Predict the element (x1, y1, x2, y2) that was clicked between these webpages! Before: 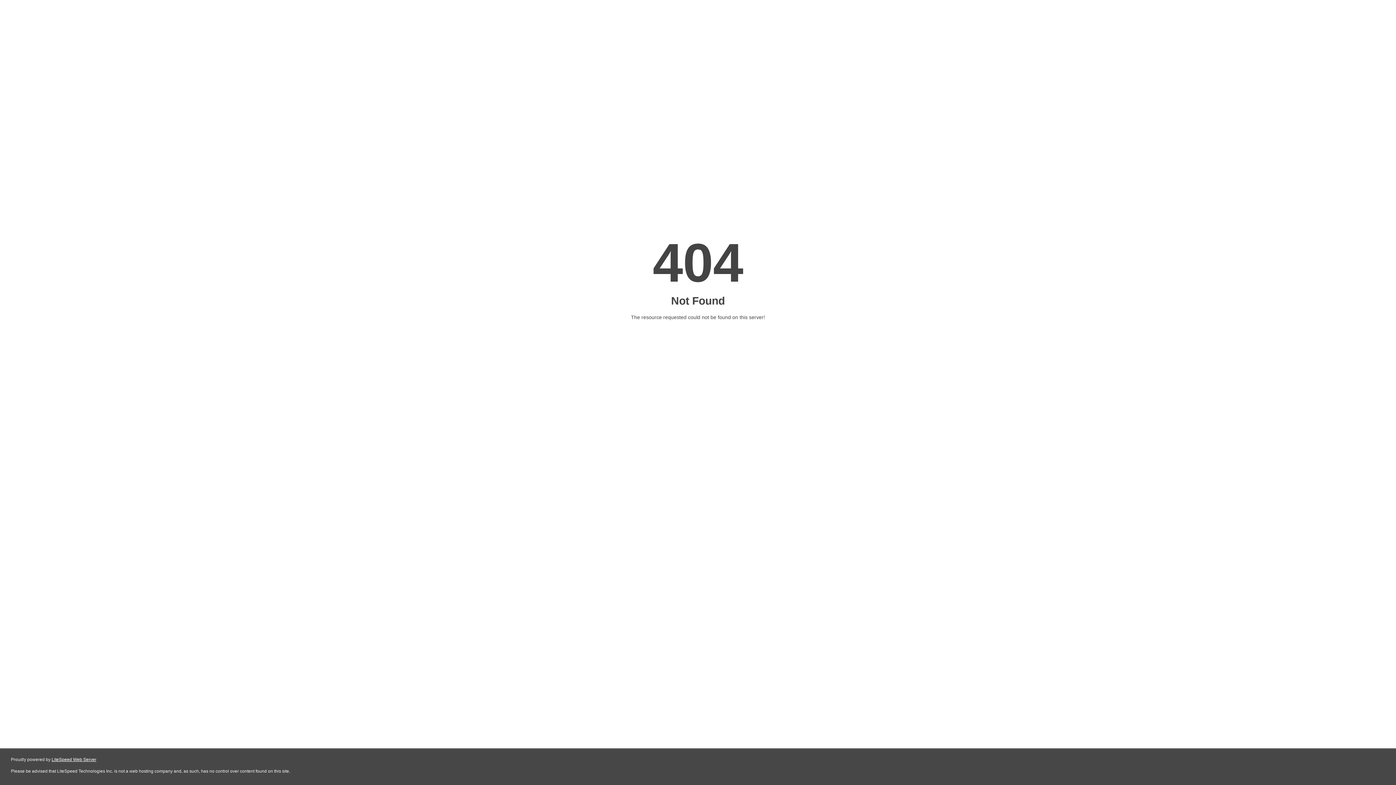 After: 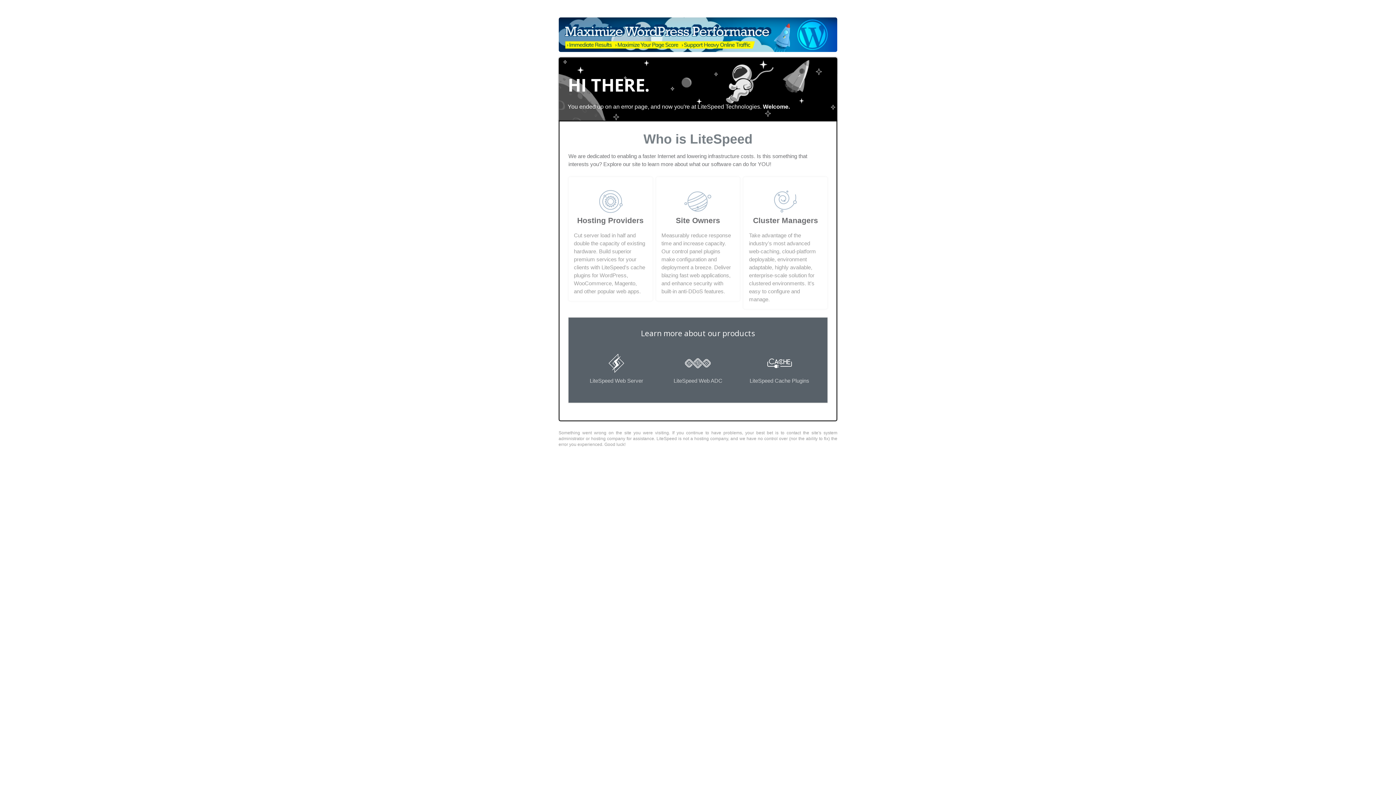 Action: label: LiteSpeed Web Server bbox: (51, 757, 96, 762)